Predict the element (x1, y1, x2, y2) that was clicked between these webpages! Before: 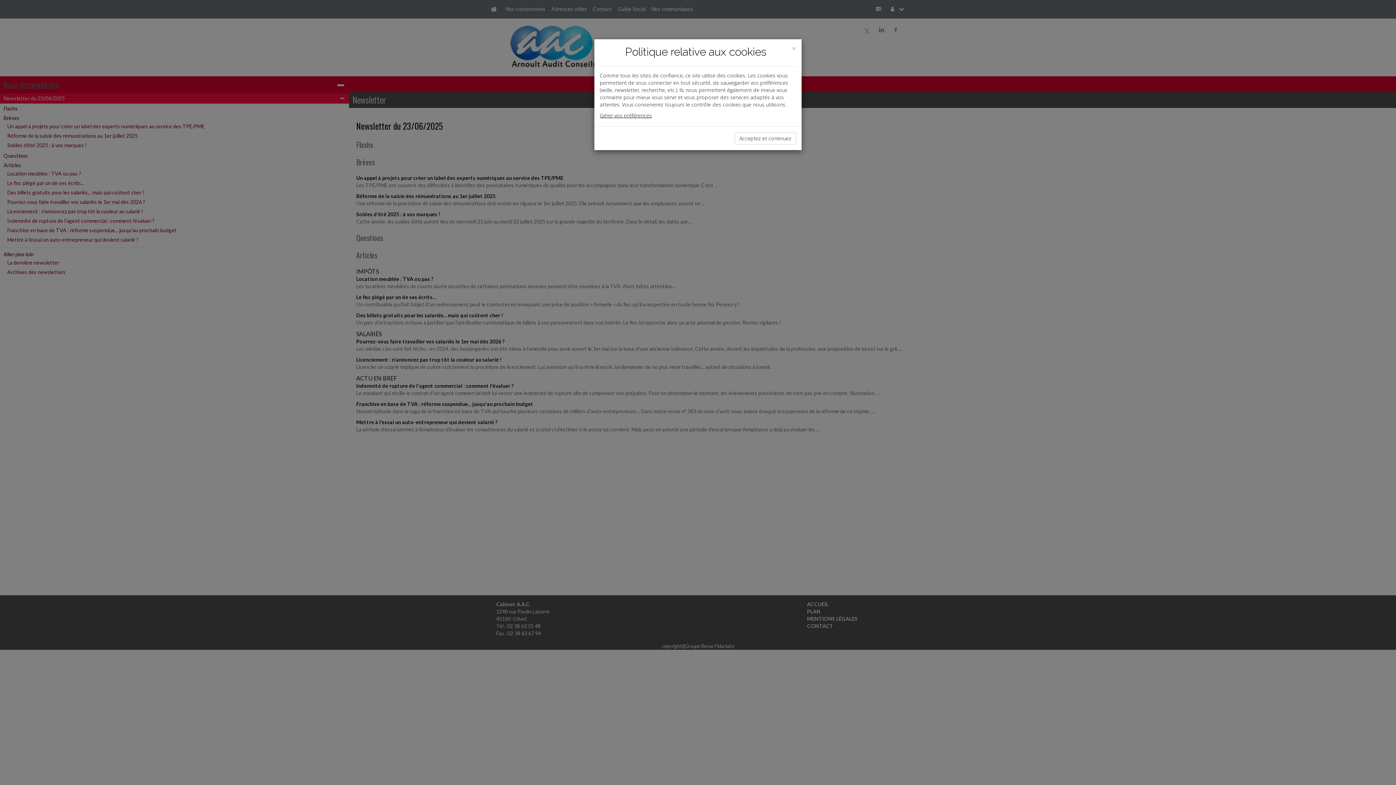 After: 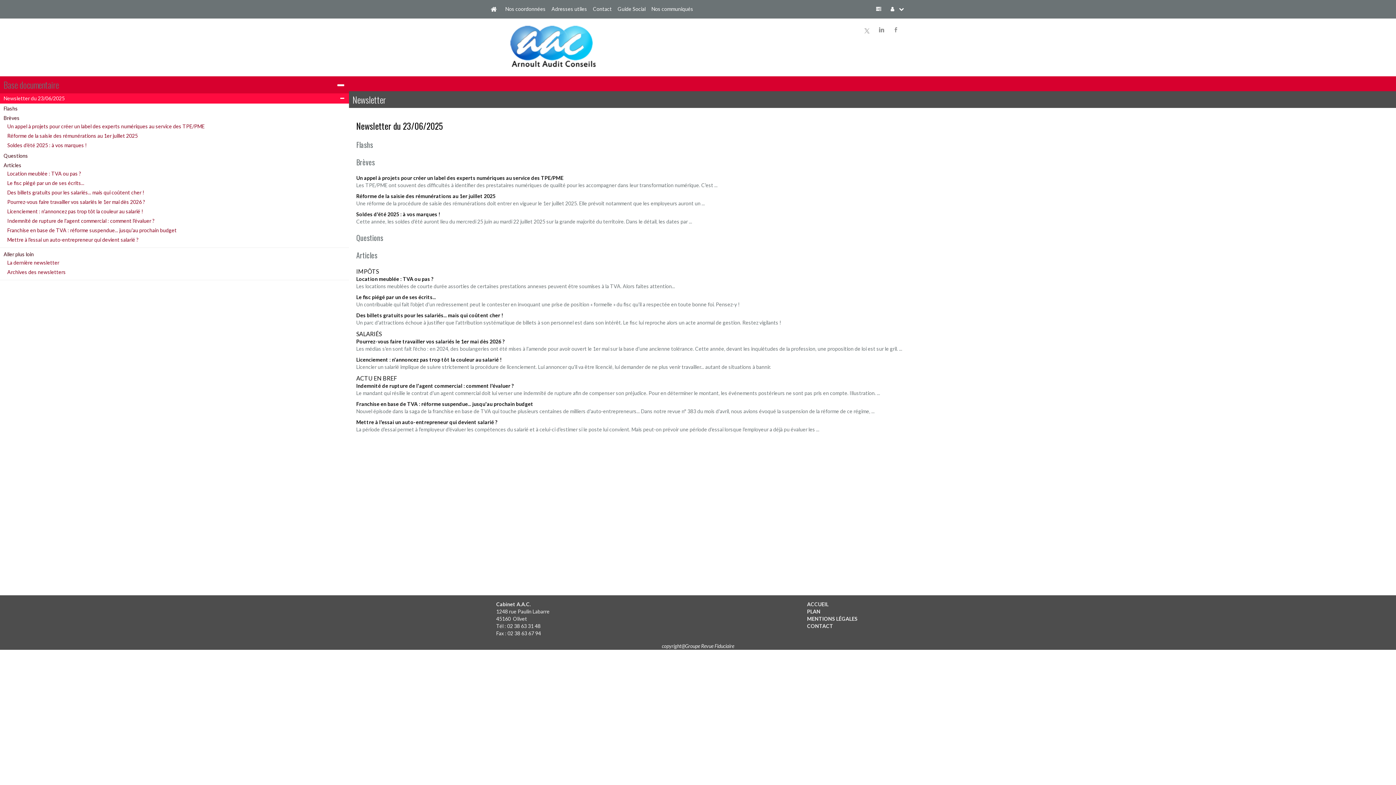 Action: bbox: (734, 132, 796, 144) label: Acceptez et continuez